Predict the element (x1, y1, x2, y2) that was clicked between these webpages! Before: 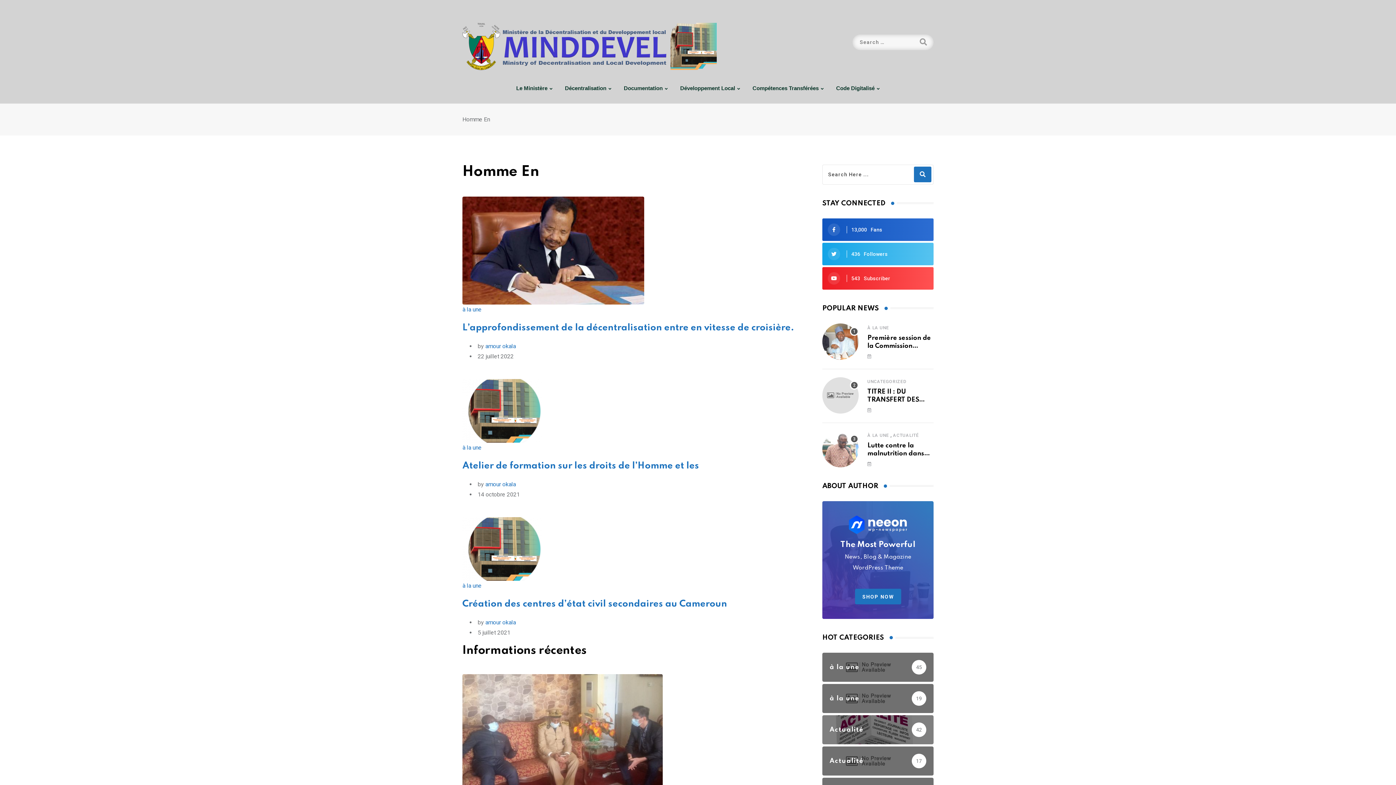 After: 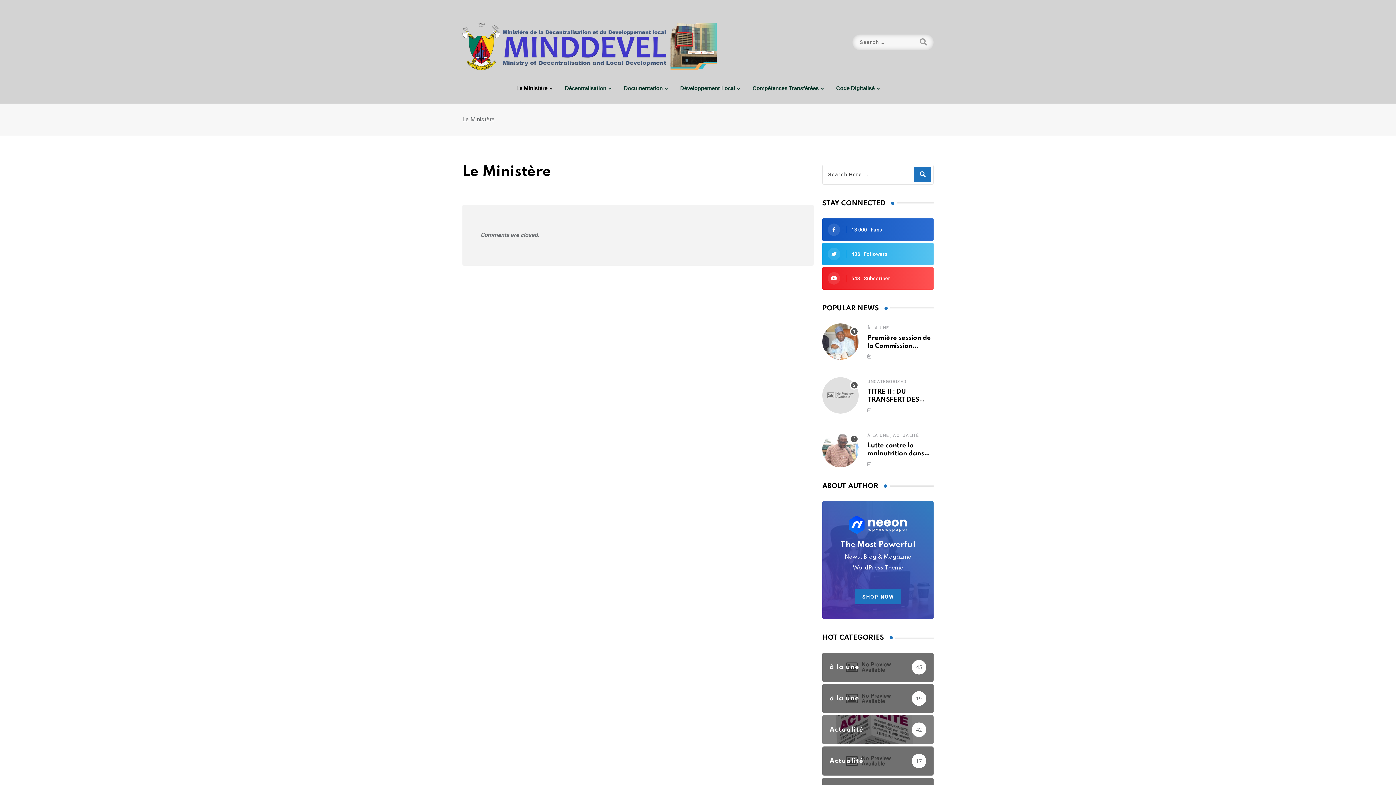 Action: bbox: (510, 73, 558, 103) label: Le Ministère